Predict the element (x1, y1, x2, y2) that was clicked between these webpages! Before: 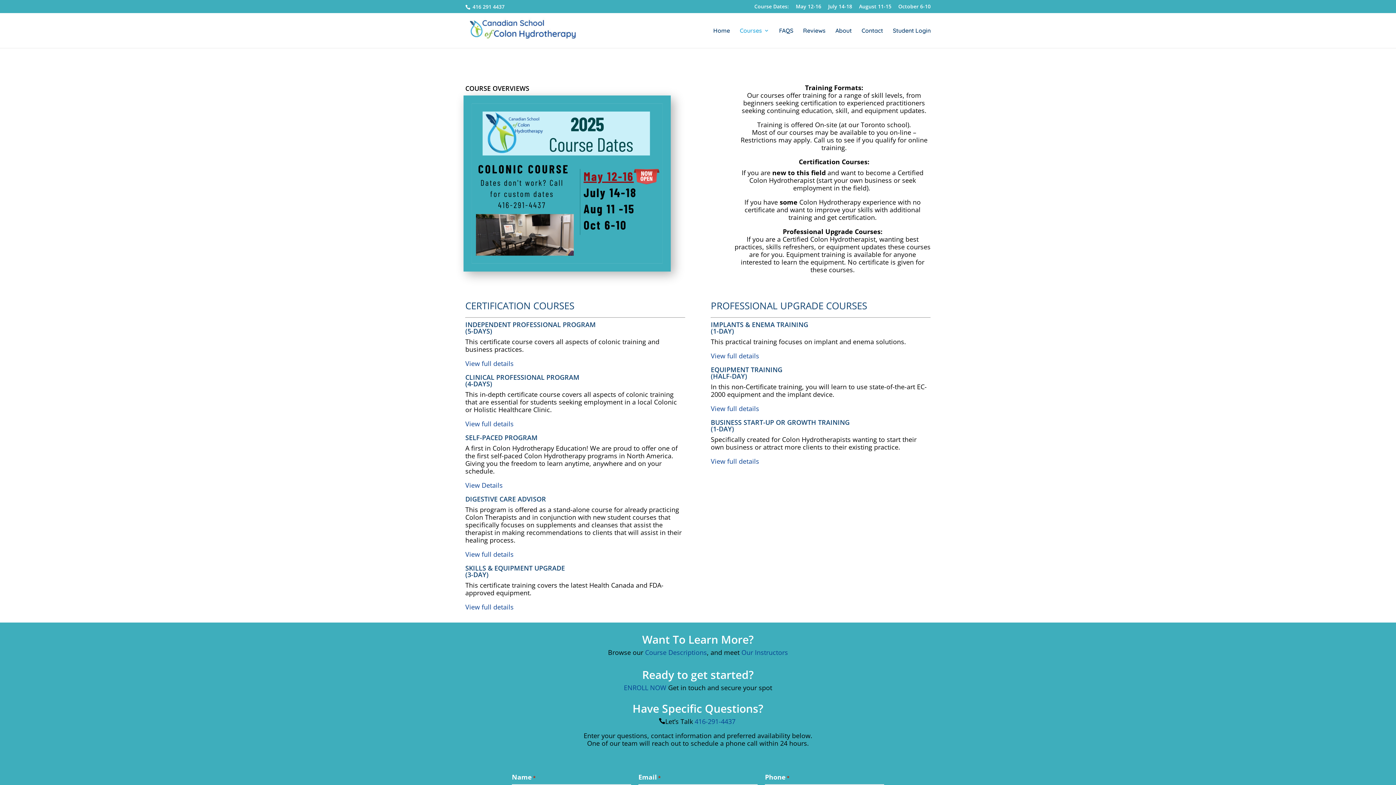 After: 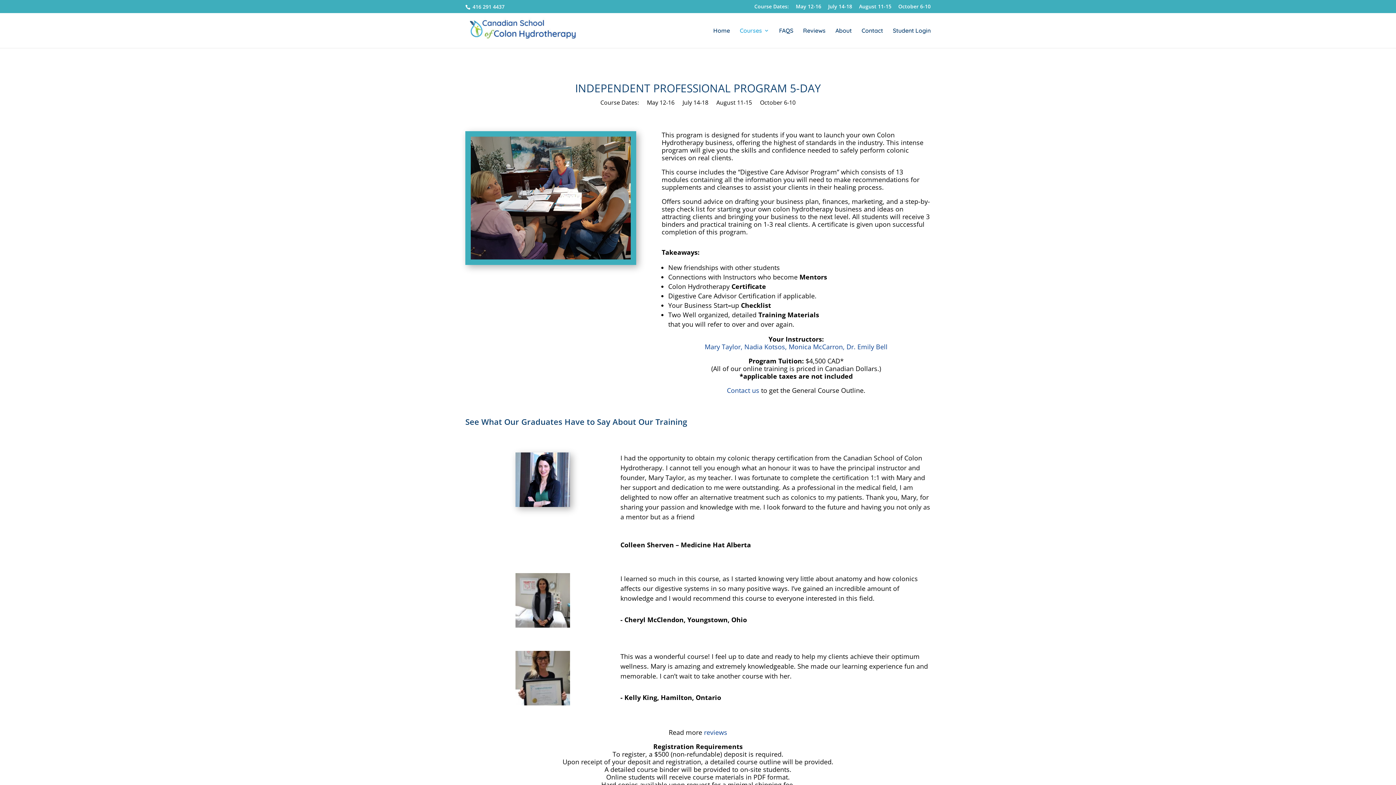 Action: label: View full details bbox: (465, 359, 513, 368)